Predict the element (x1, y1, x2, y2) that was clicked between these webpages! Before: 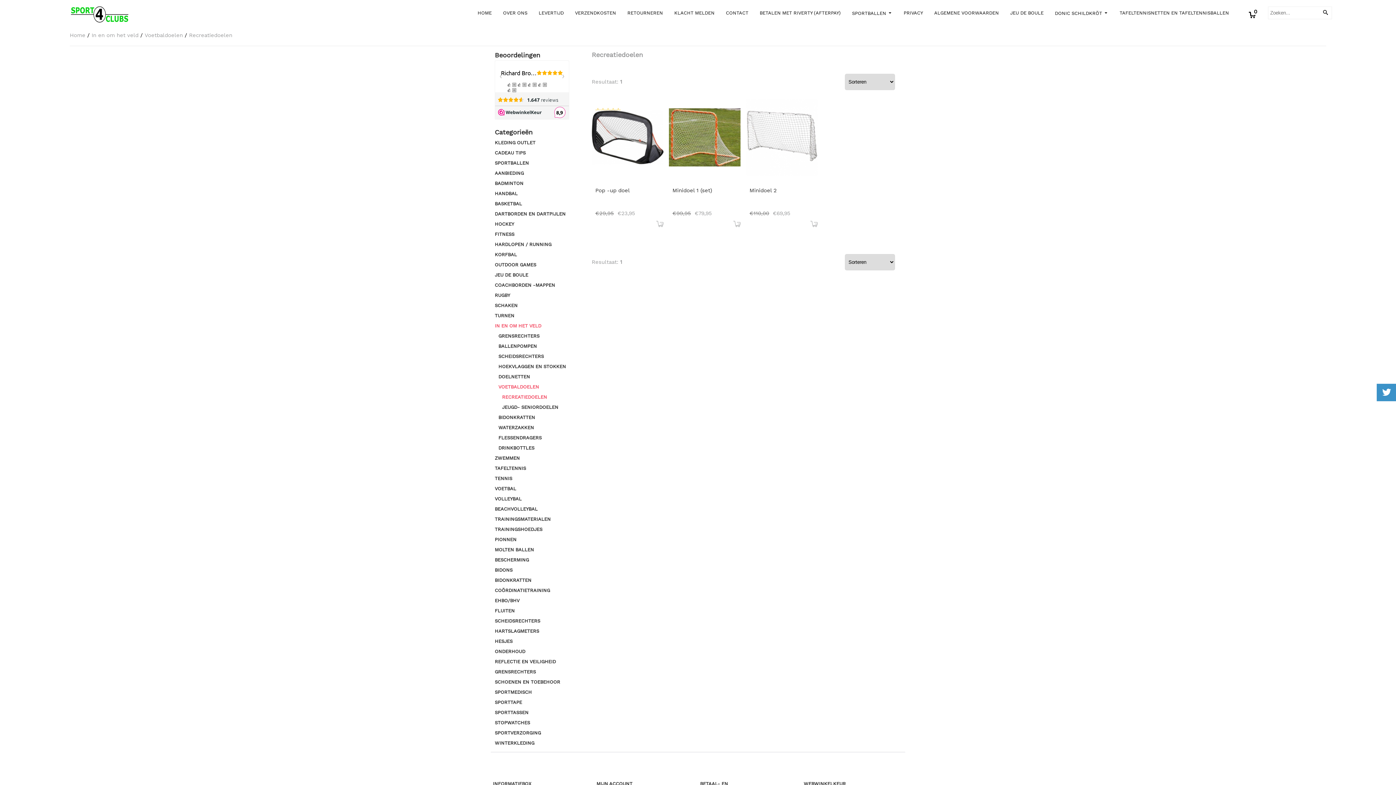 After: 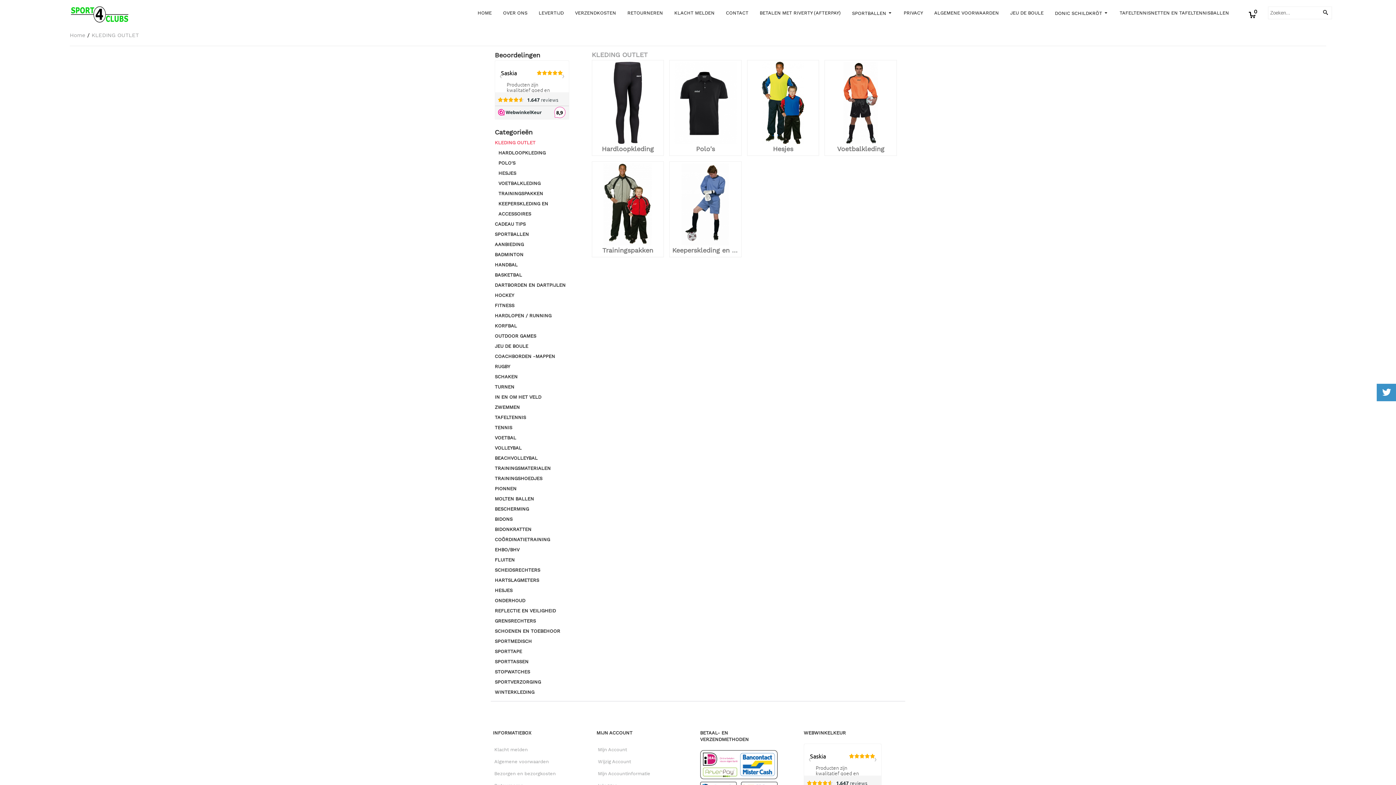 Action: bbox: (494, 140, 535, 145) label: KLEDING OUTLET